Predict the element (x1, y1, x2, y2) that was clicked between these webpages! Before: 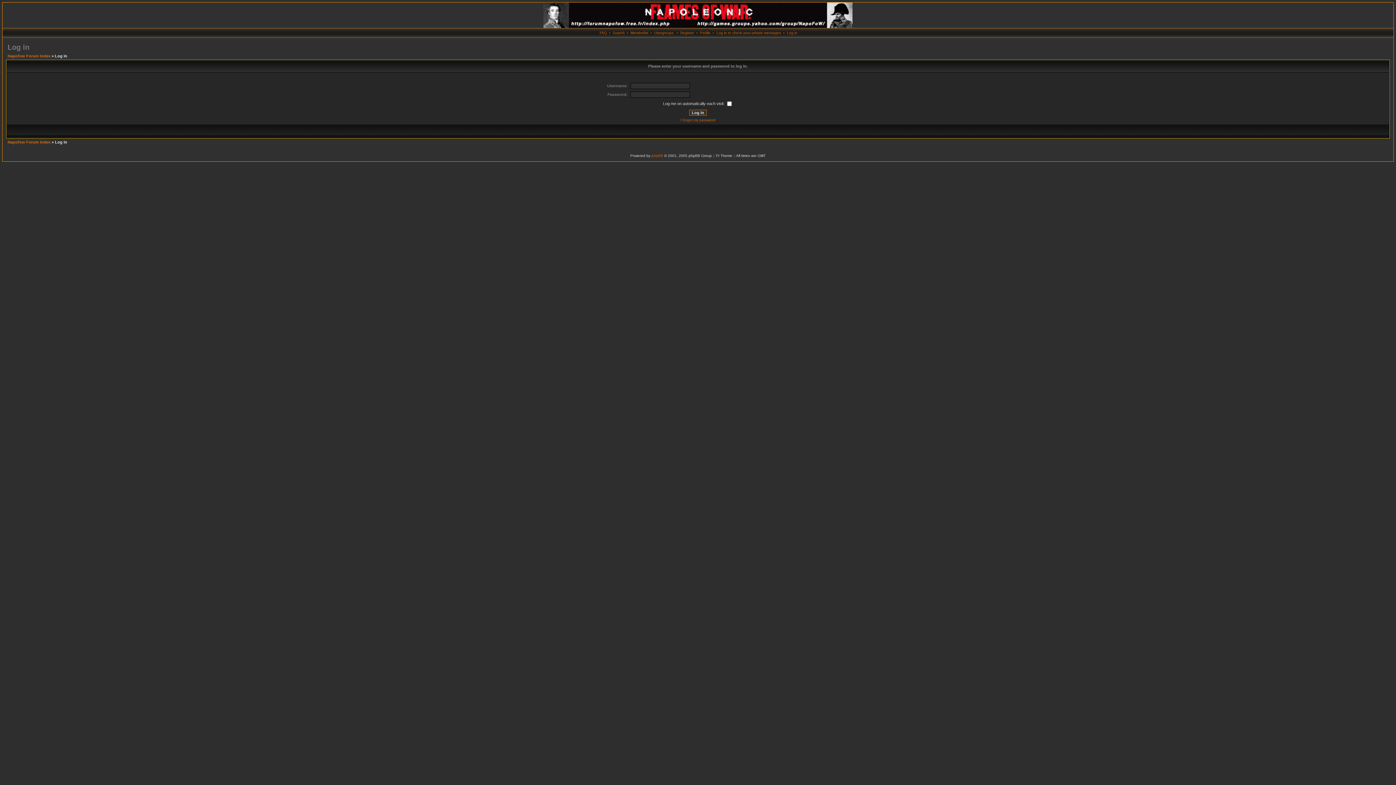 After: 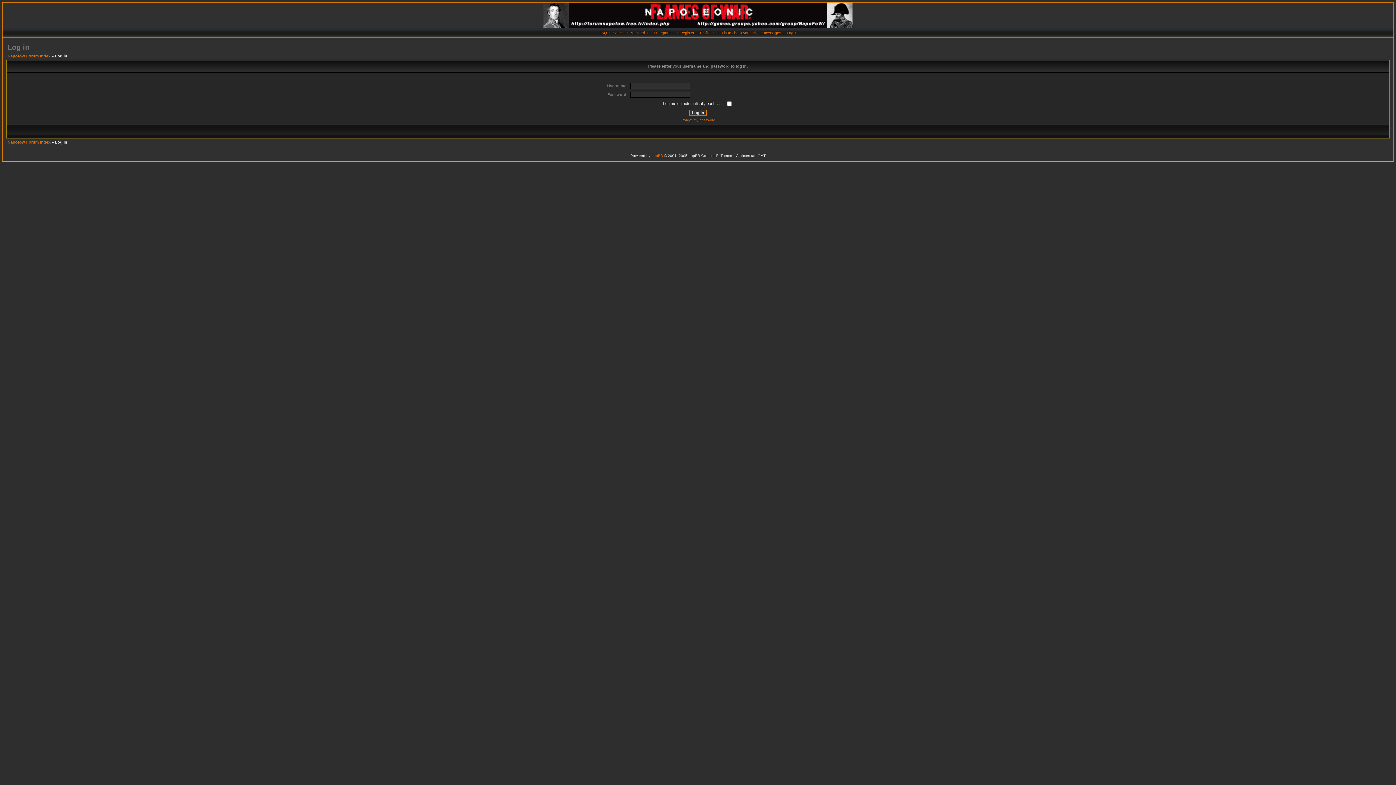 Action: bbox: (716, 30, 781, 34) label: Log in to check your private messages